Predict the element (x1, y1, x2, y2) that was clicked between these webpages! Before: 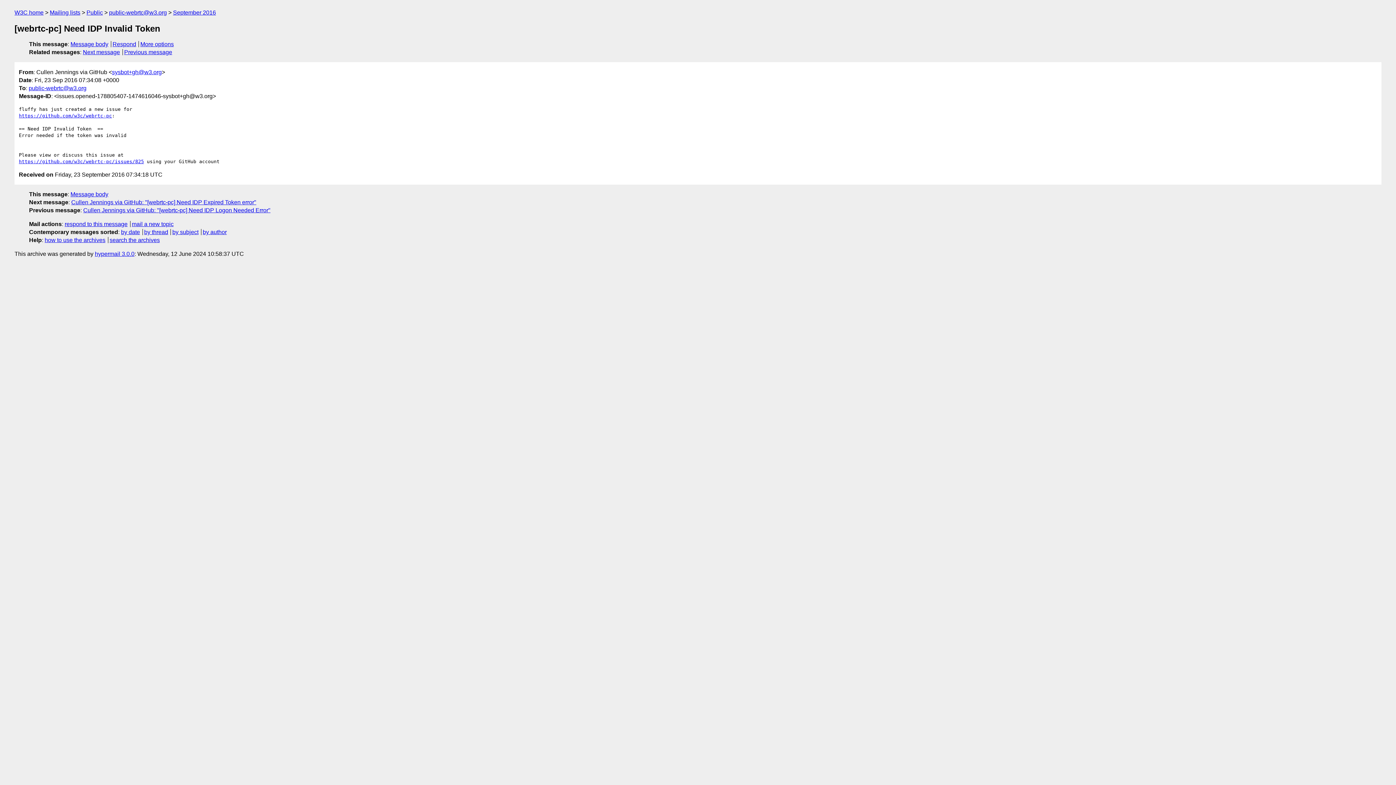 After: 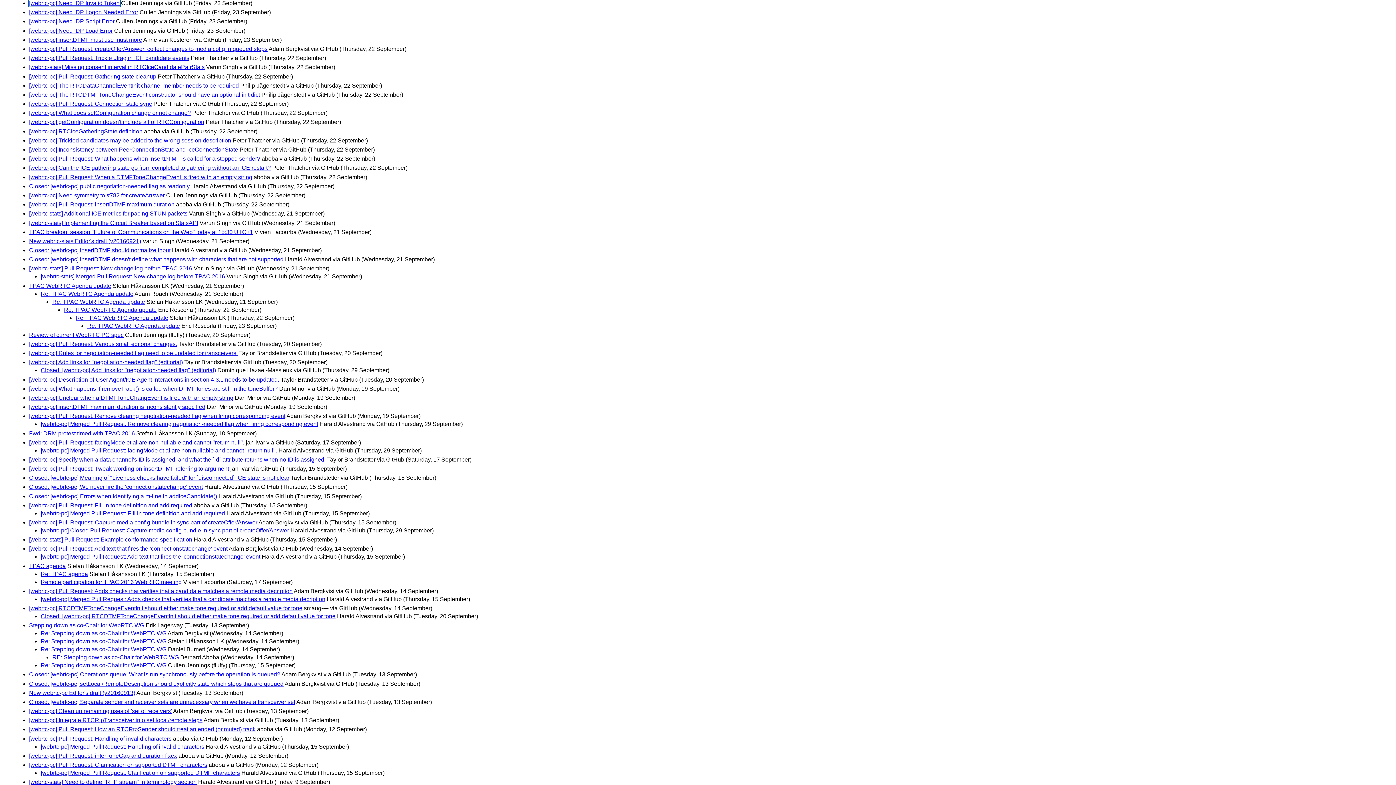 Action: label: by thread bbox: (144, 229, 168, 235)